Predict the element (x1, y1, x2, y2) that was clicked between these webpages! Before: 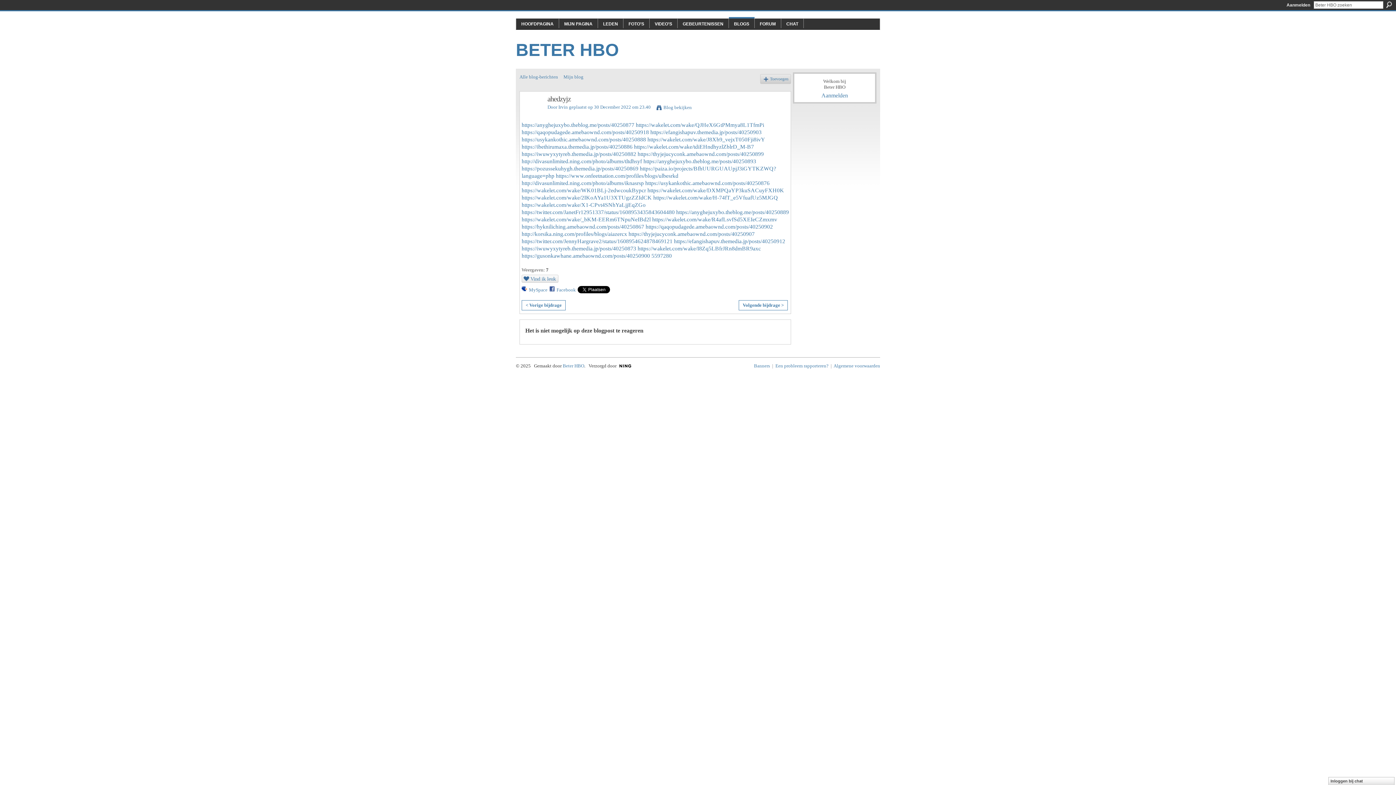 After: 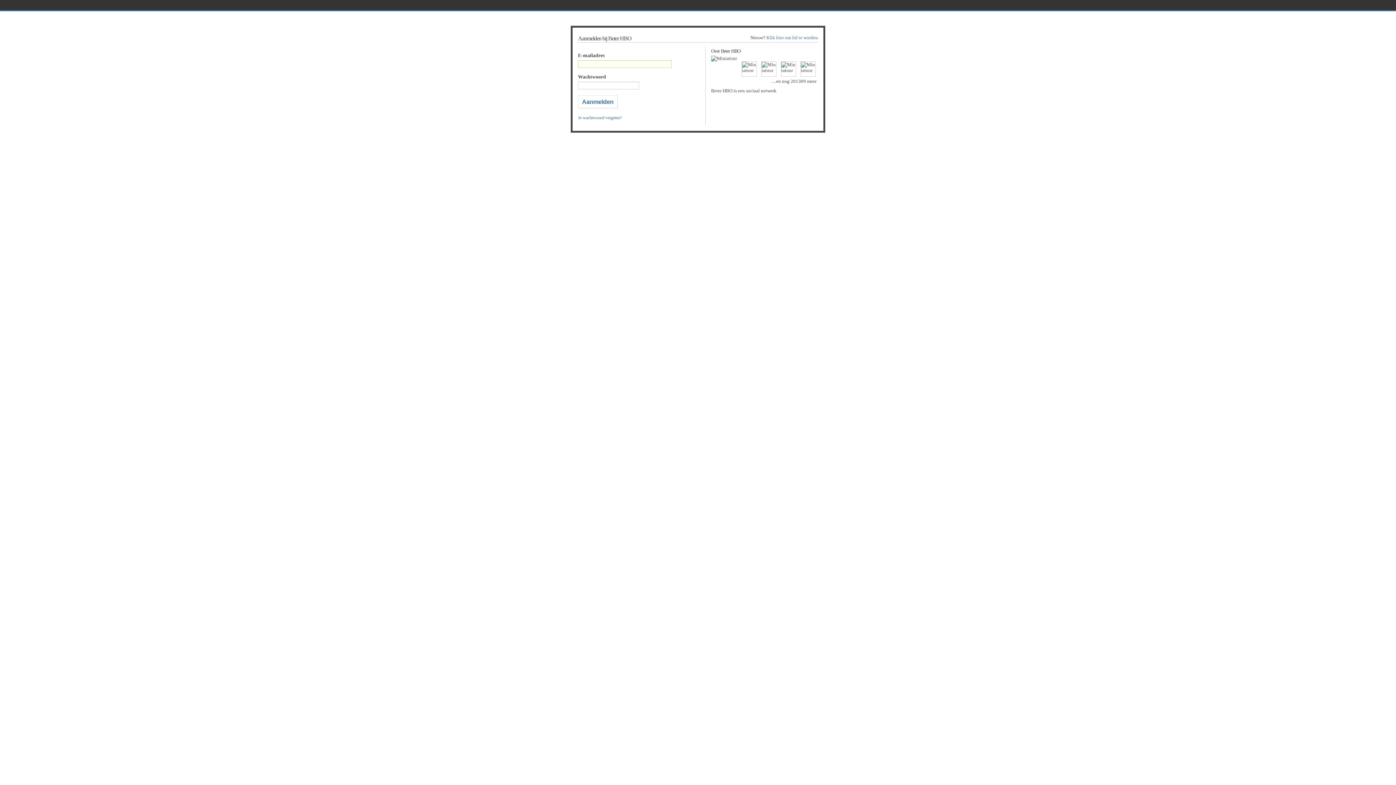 Action: label: Mijn blog bbox: (563, 74, 583, 79)